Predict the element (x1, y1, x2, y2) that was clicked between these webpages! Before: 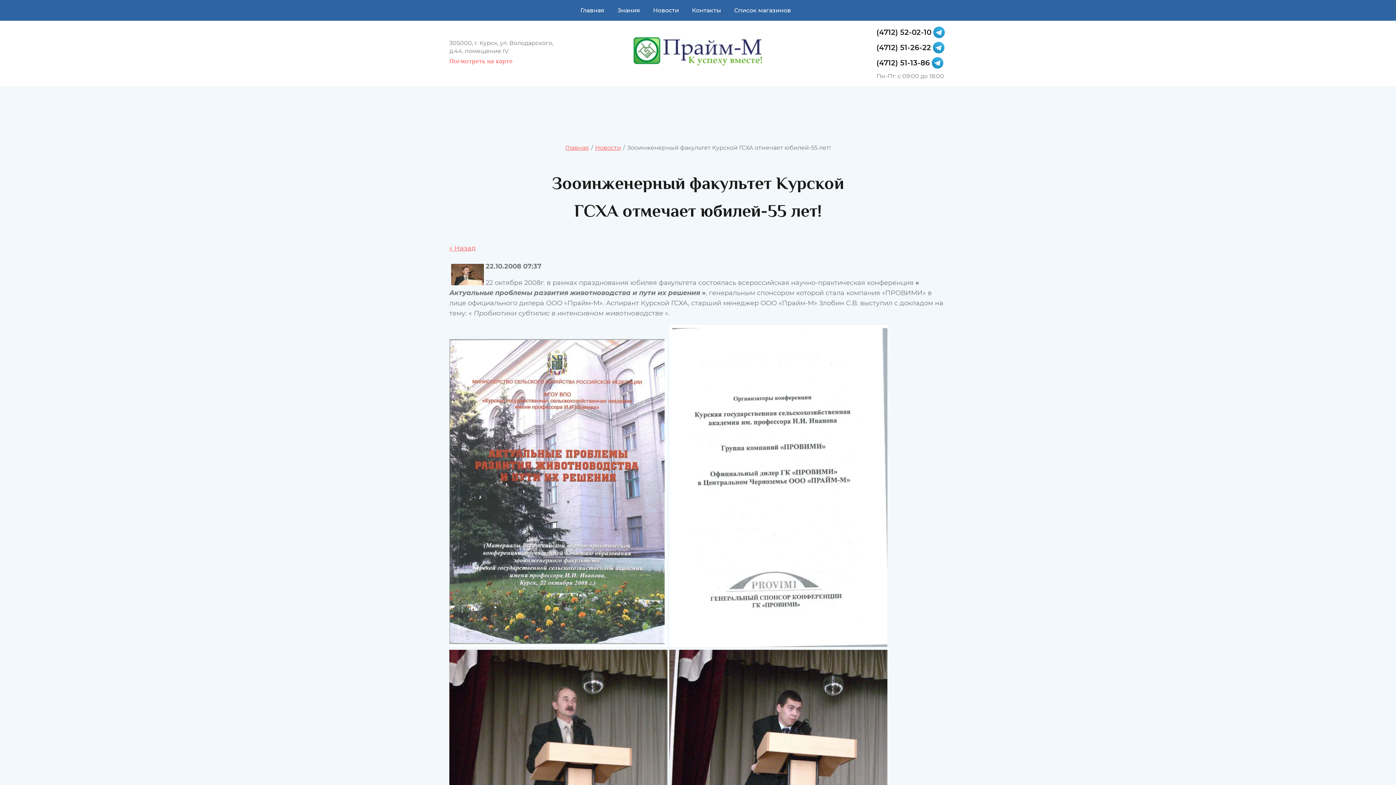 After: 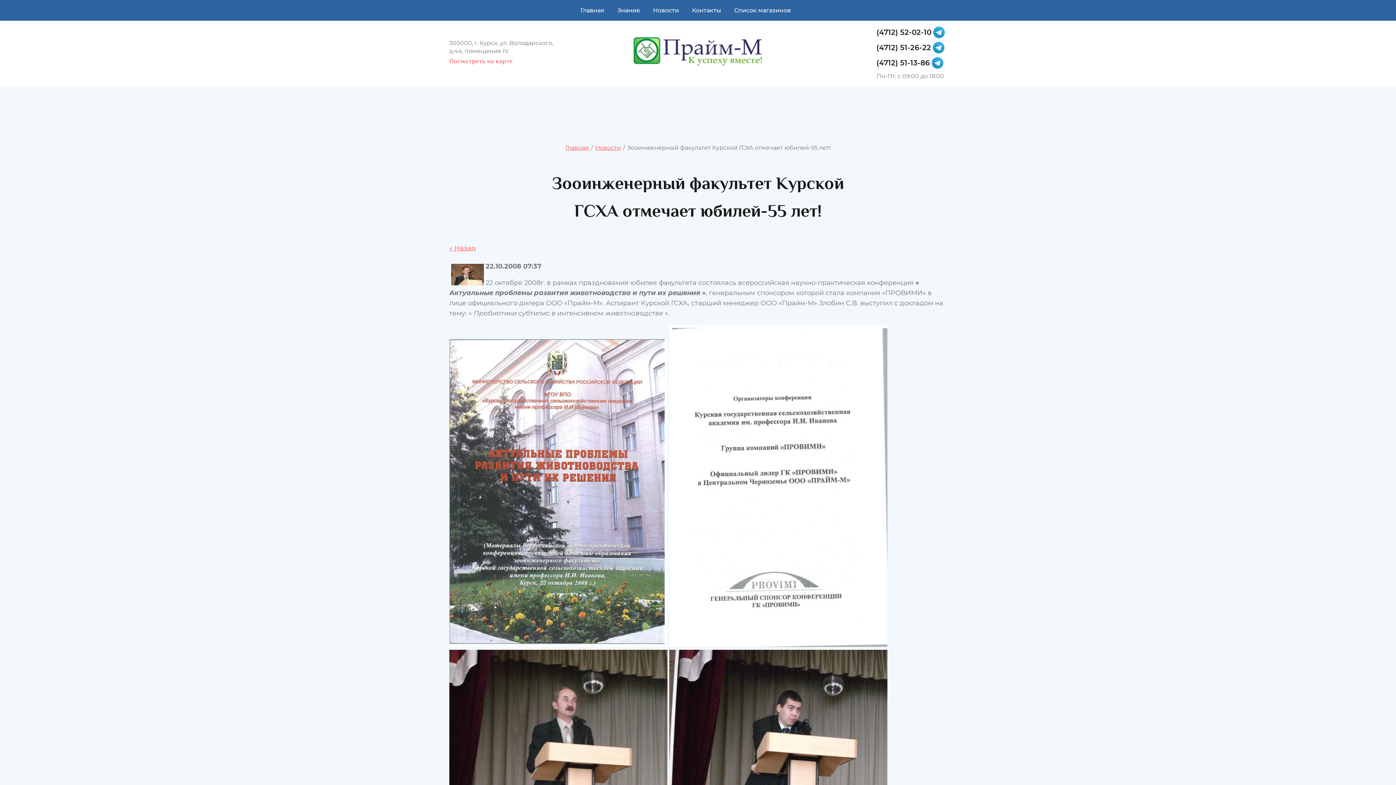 Action: label: (4712) 52-02-10 bbox: (876, 27, 931, 37)